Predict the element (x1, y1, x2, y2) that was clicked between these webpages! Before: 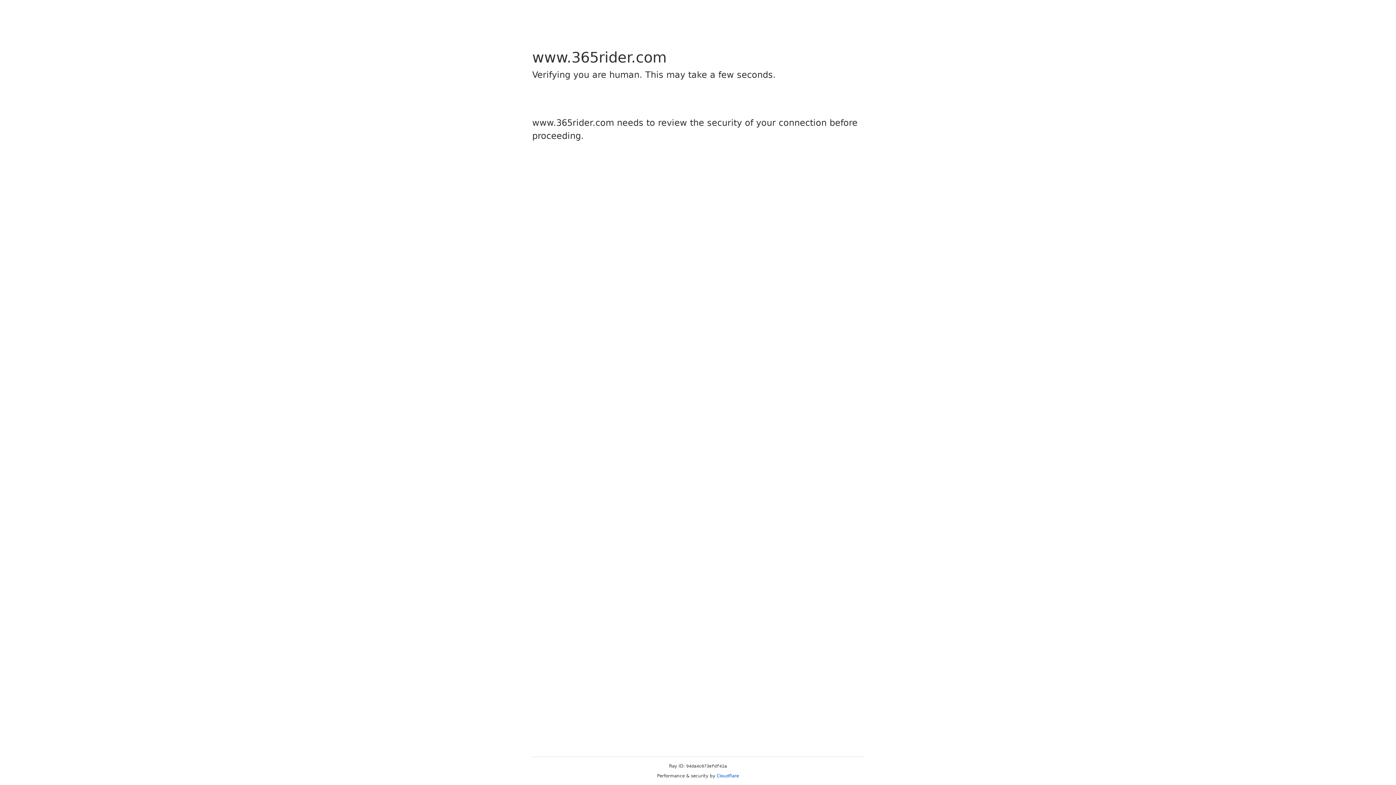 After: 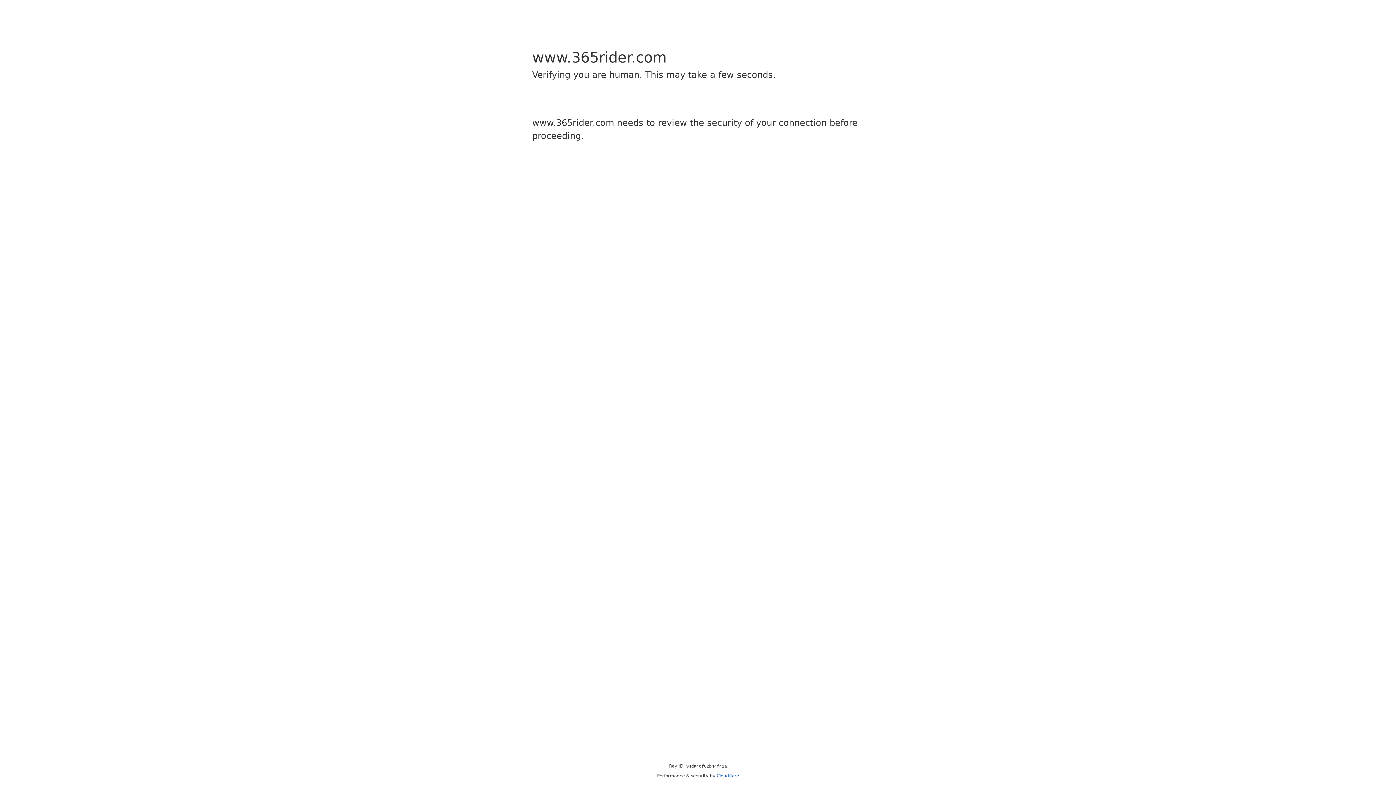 Action: label: Cloudflare bbox: (716, 773, 739, 778)